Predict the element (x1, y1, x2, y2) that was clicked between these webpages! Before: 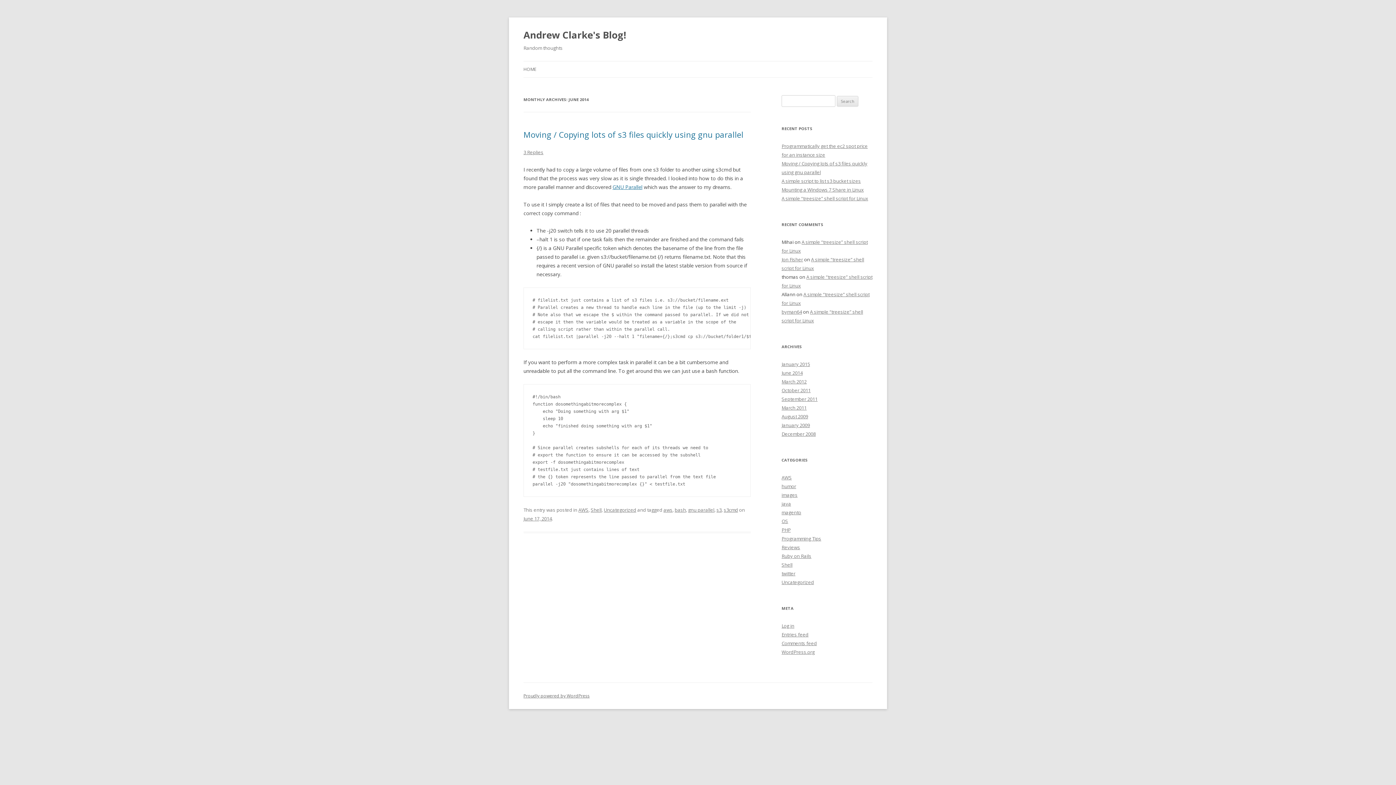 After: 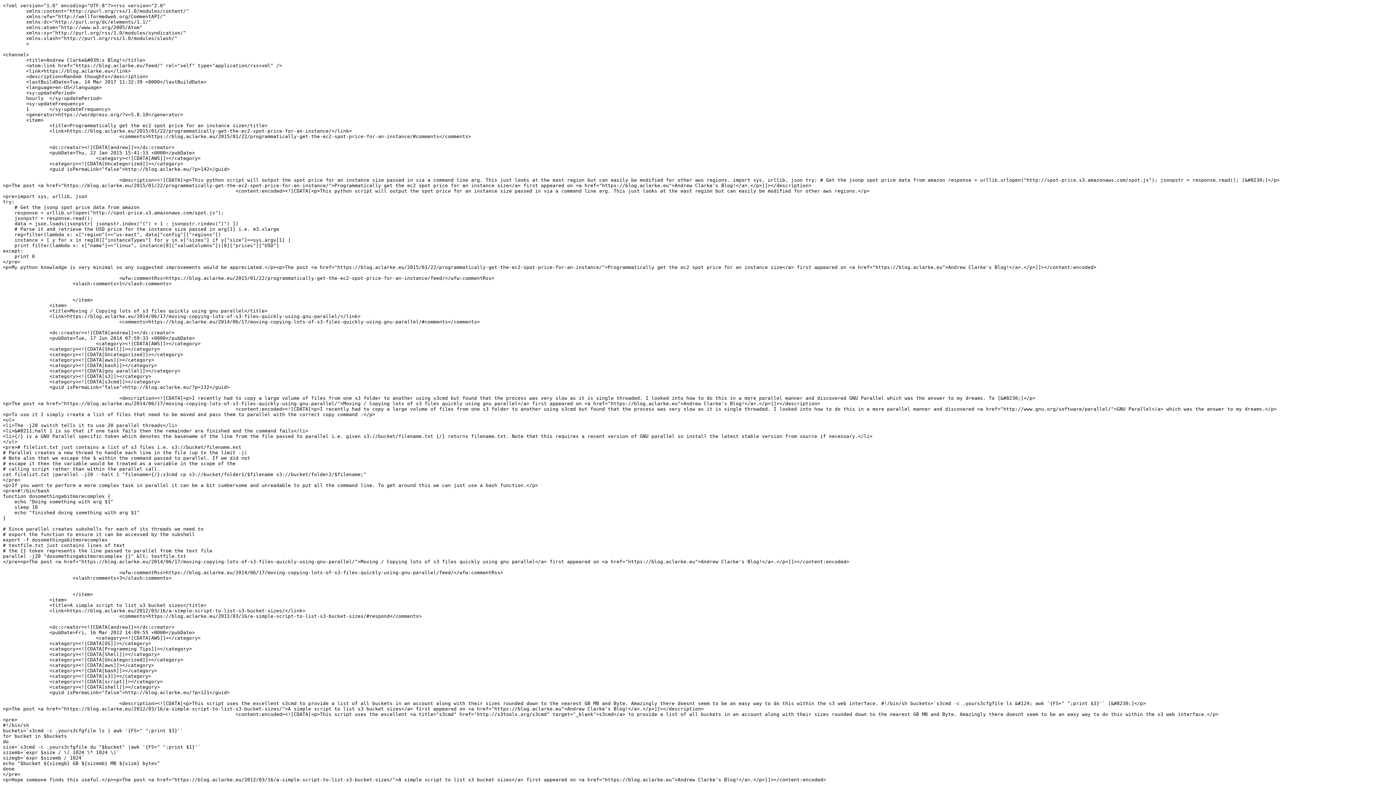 Action: label: Entries feed bbox: (781, 631, 808, 638)